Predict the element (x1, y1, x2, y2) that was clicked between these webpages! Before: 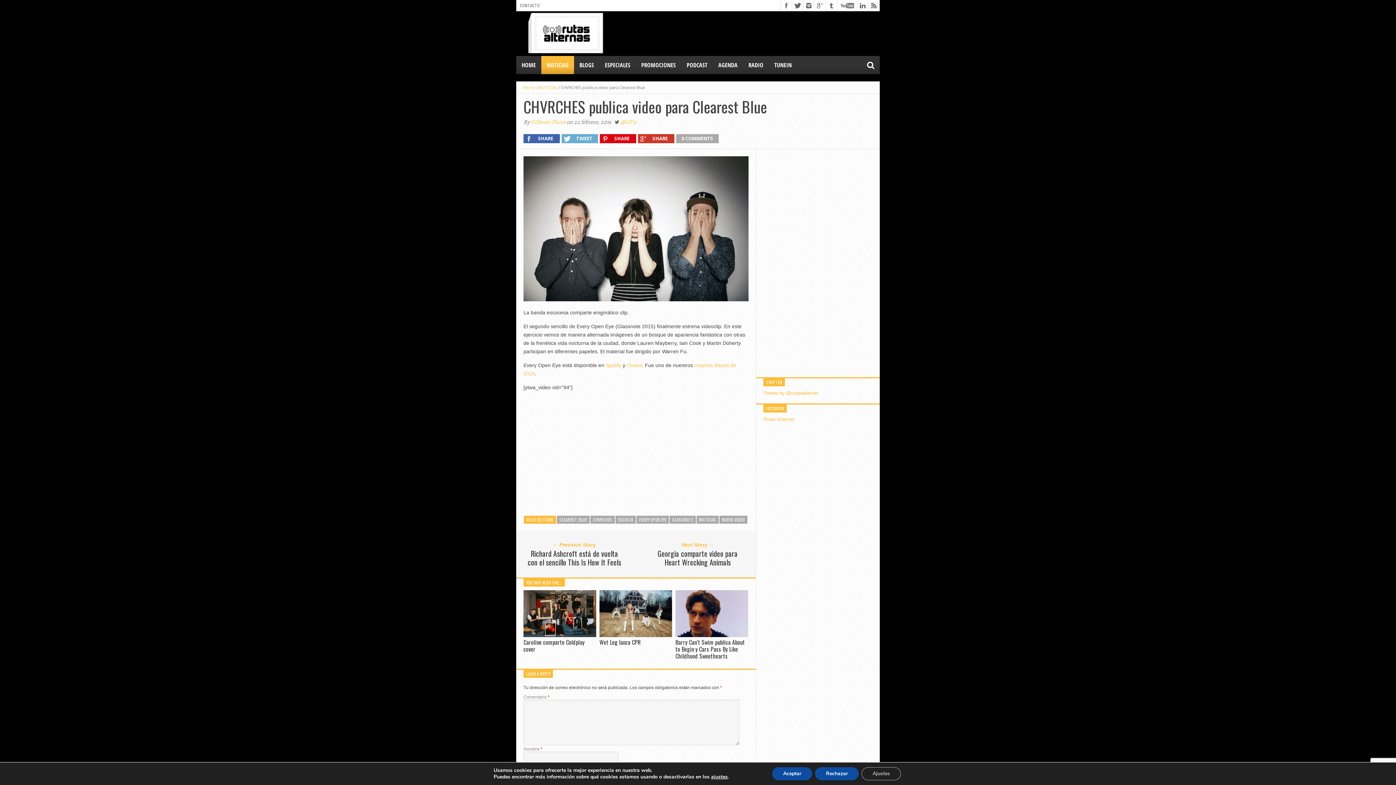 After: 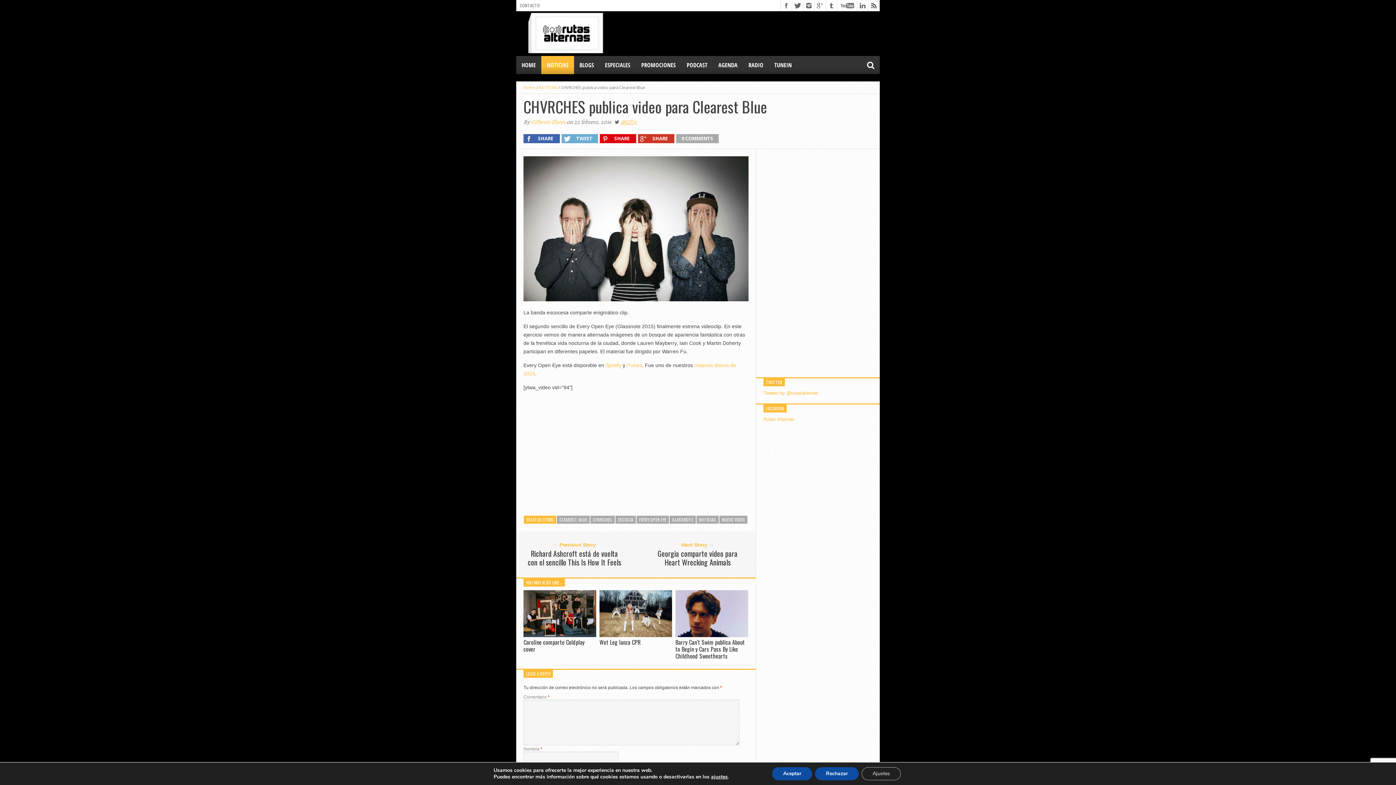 Action: bbox: (620, 118, 636, 126) label: @GF13